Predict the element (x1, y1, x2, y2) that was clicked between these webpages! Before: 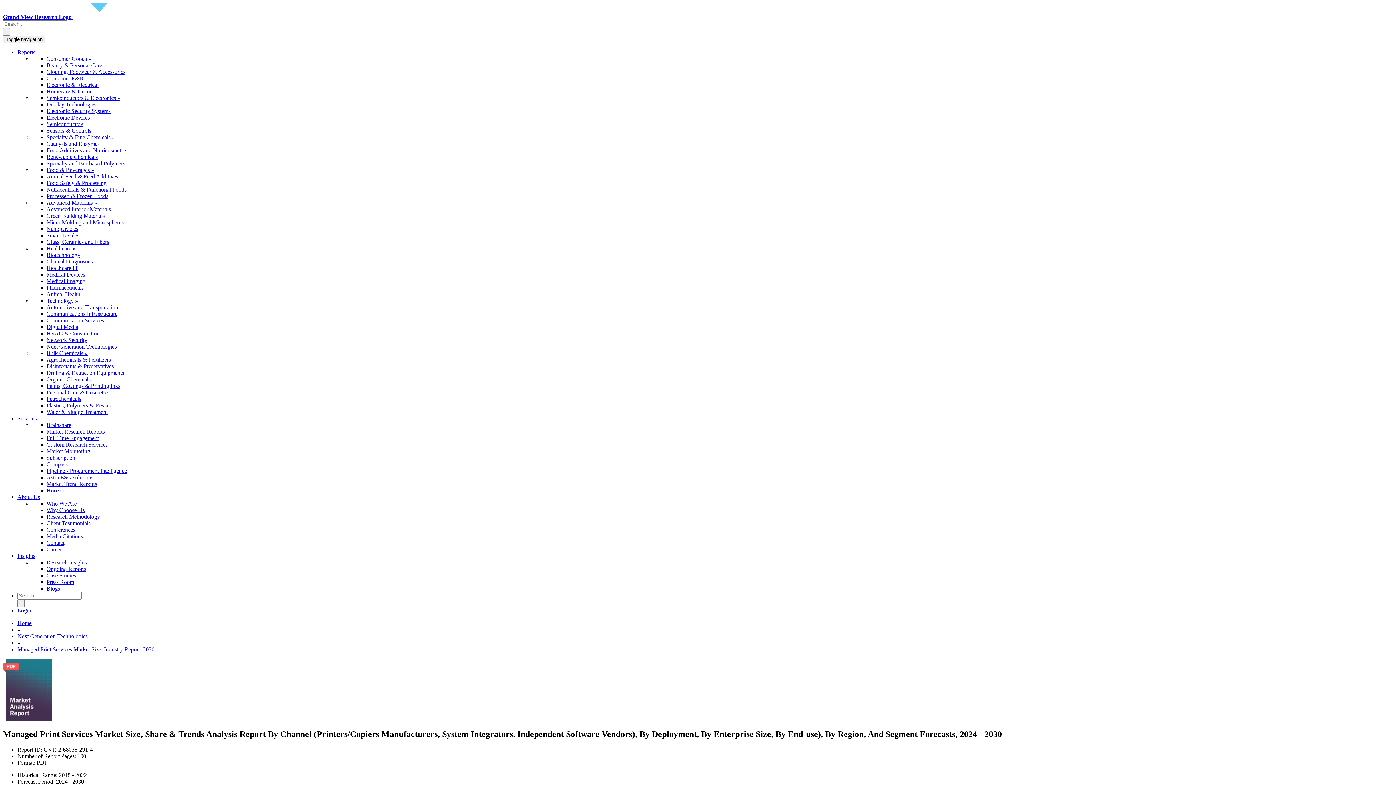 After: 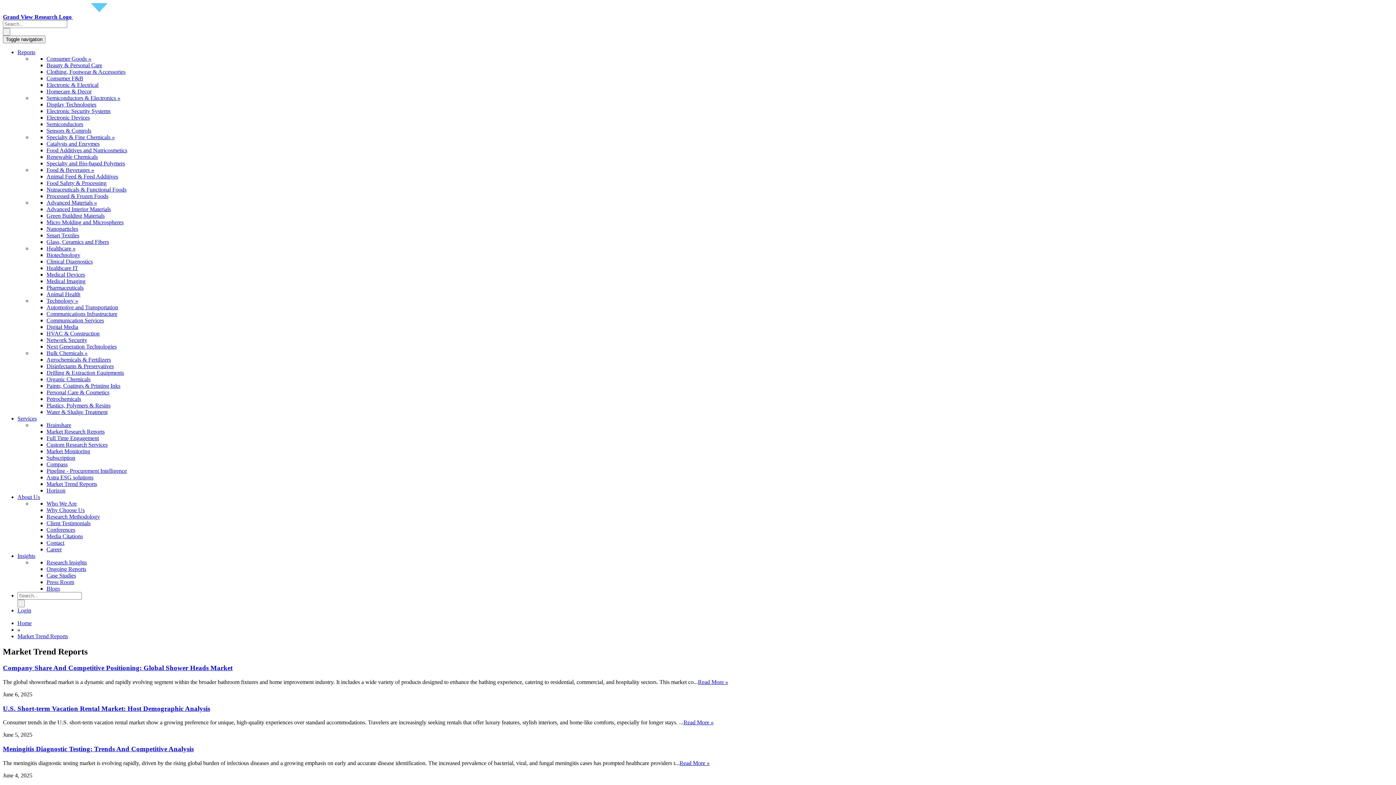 Action: label: Market Trend Reports bbox: (46, 481, 97, 487)